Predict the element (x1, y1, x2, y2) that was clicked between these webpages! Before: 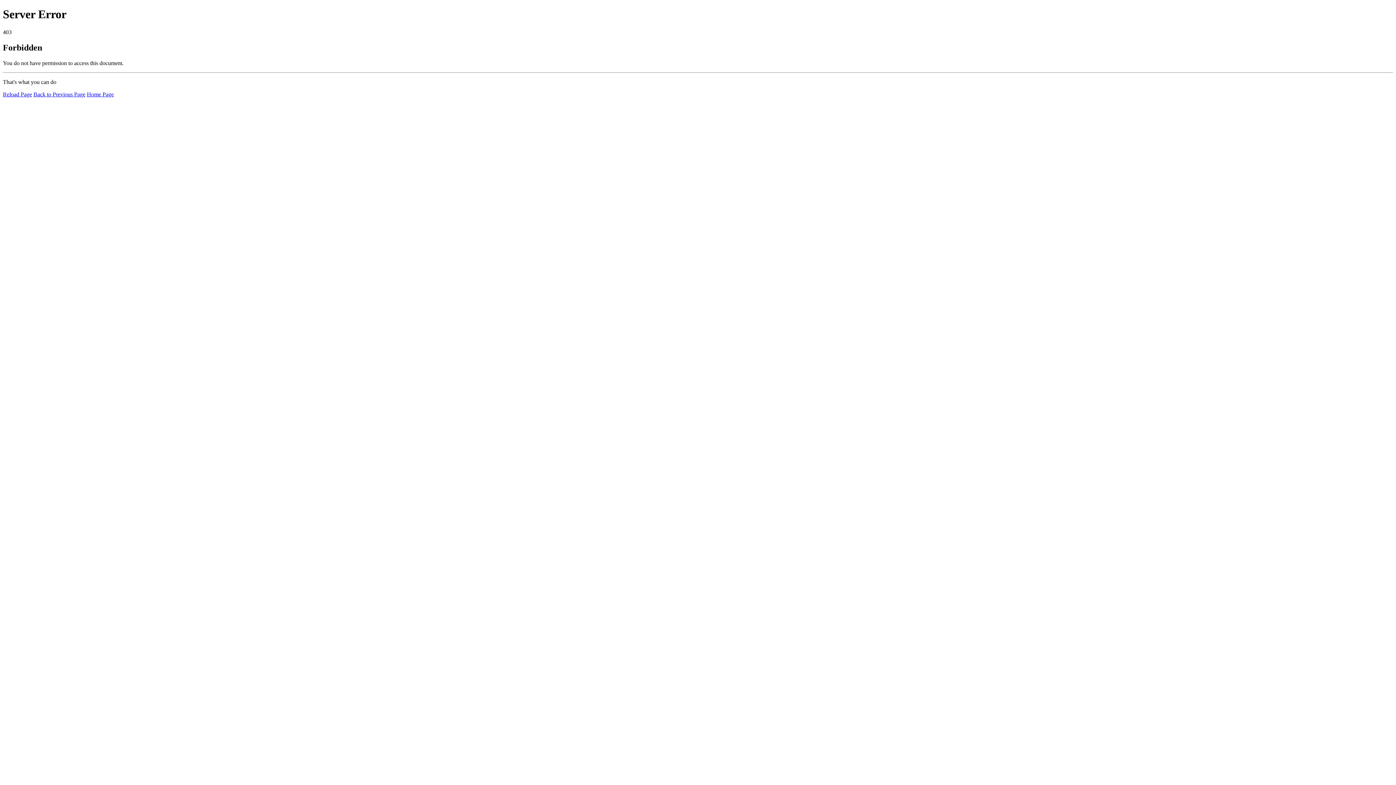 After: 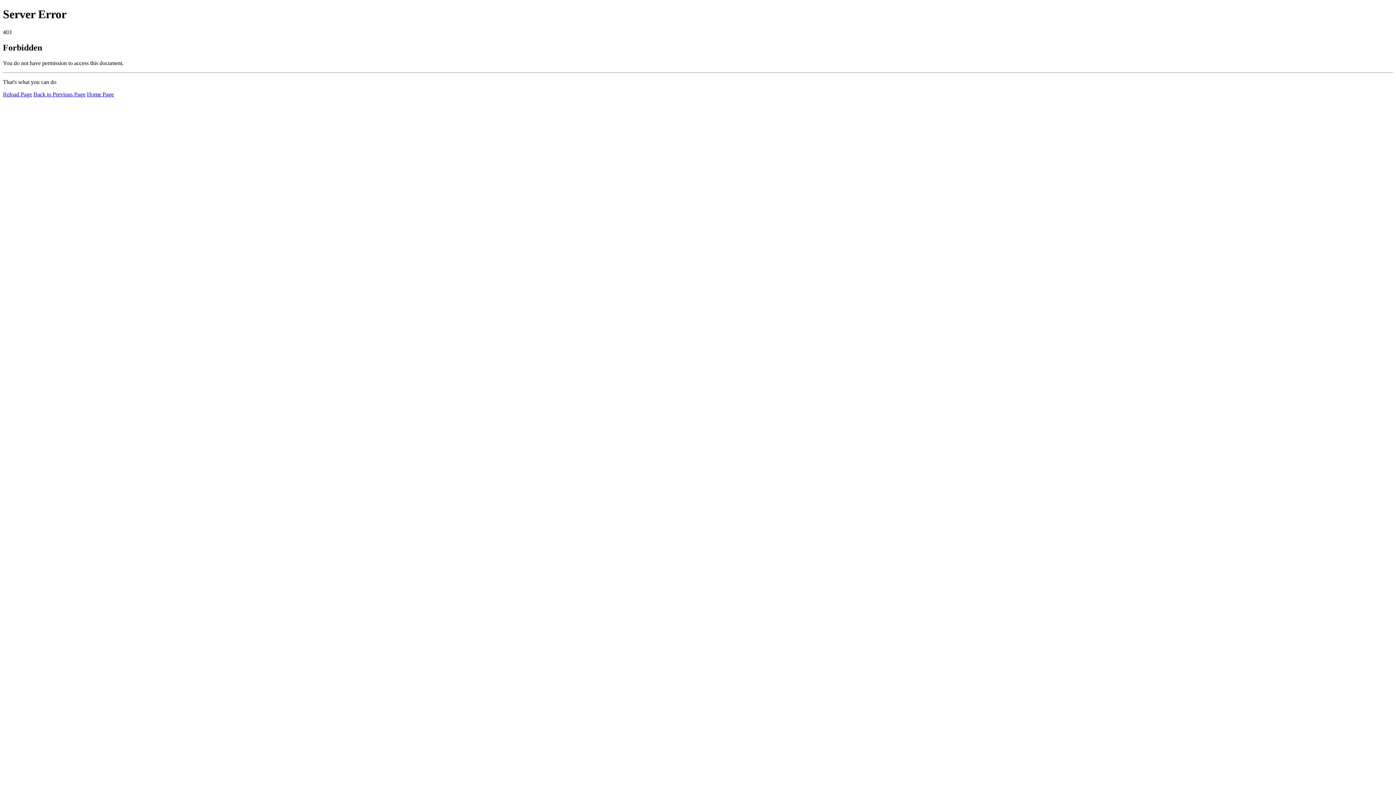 Action: bbox: (2, 91, 32, 97) label: Reload Page